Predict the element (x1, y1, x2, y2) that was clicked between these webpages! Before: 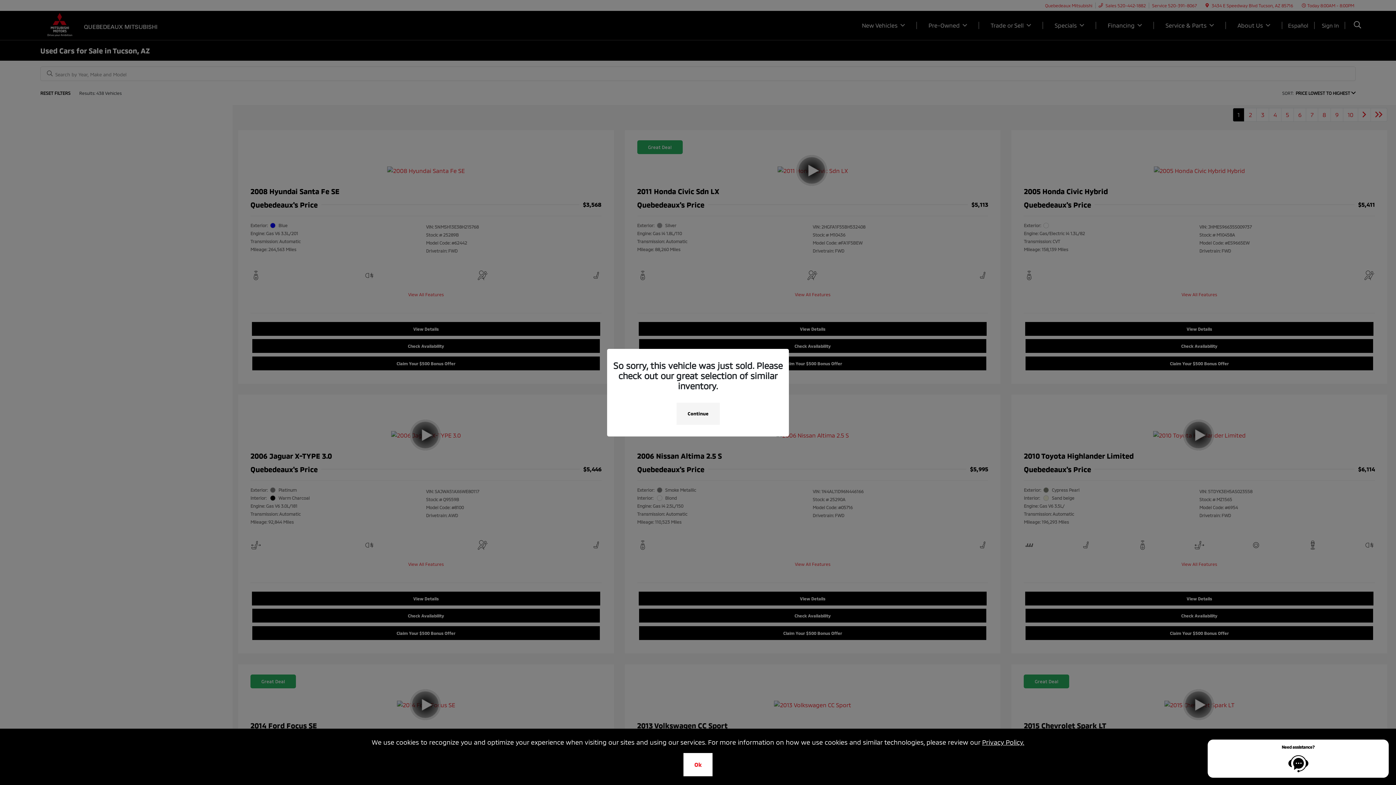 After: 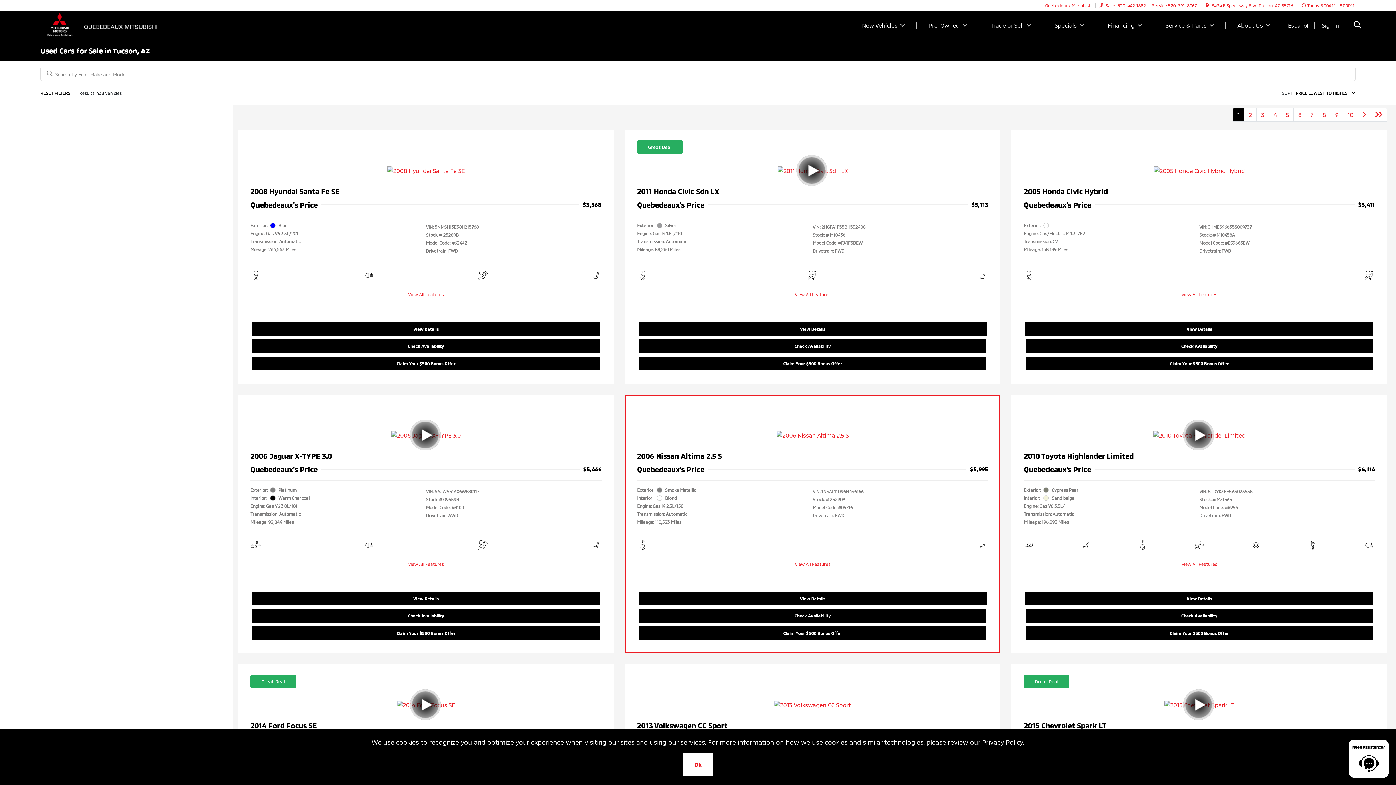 Action: label: Continue bbox: (676, 402, 719, 424)